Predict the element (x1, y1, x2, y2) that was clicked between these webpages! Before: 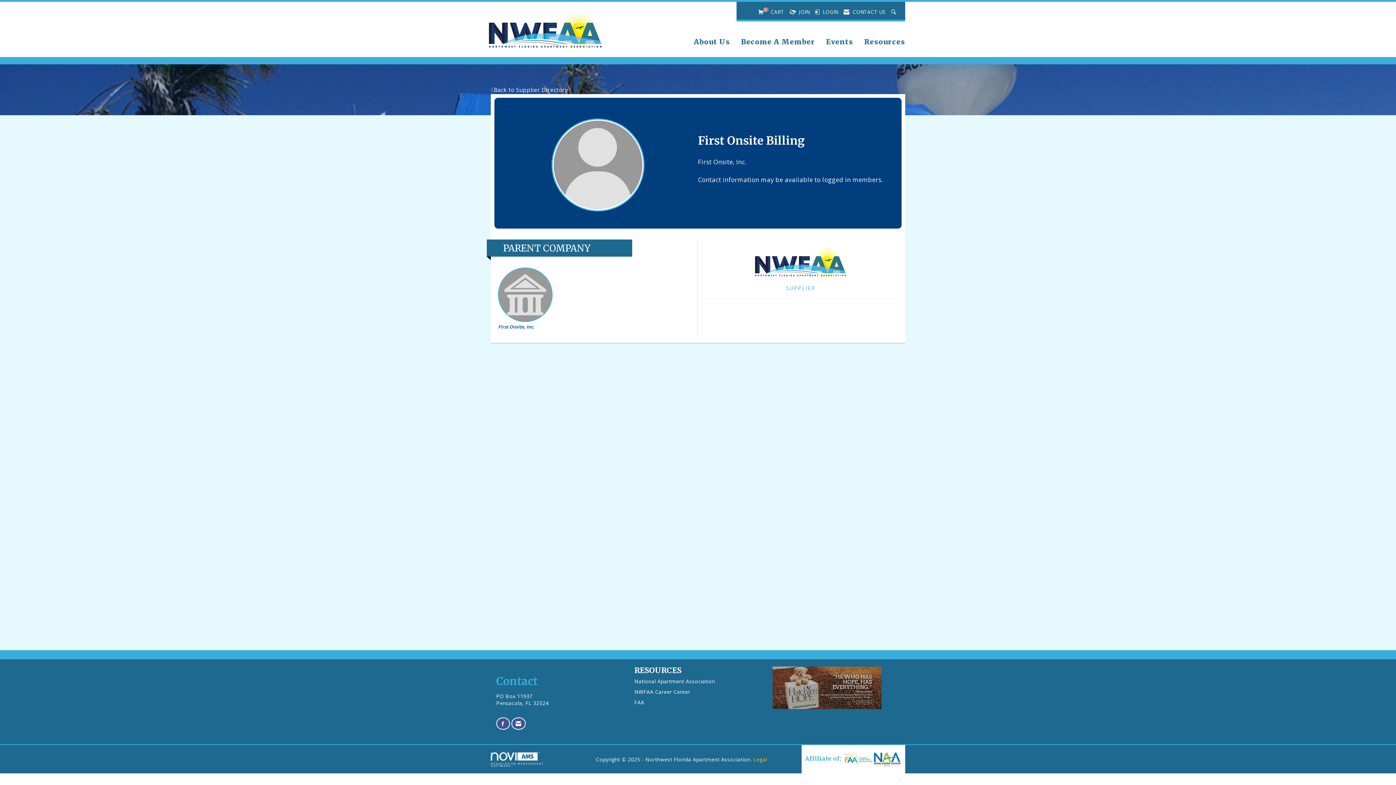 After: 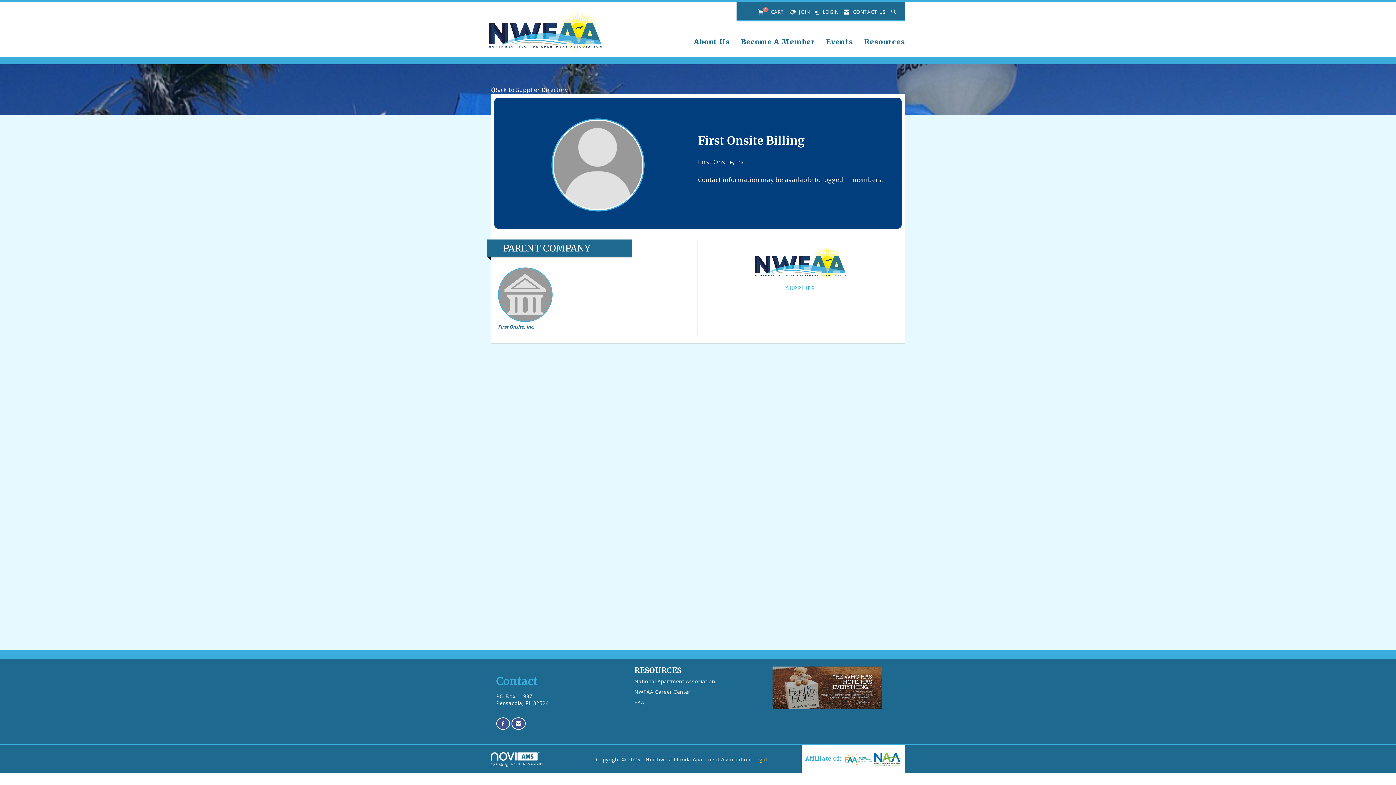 Action: label: National Apartment Association bbox: (634, 678, 761, 685)